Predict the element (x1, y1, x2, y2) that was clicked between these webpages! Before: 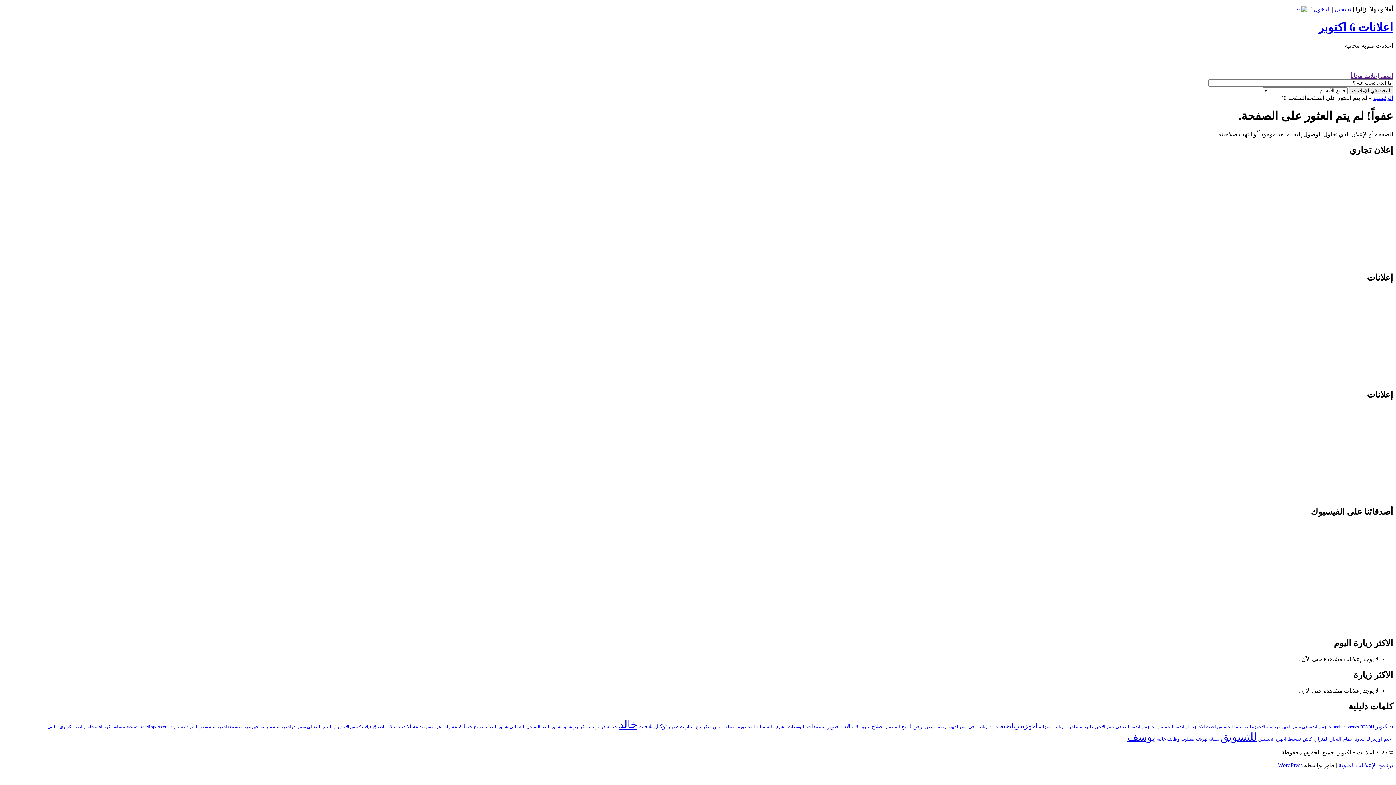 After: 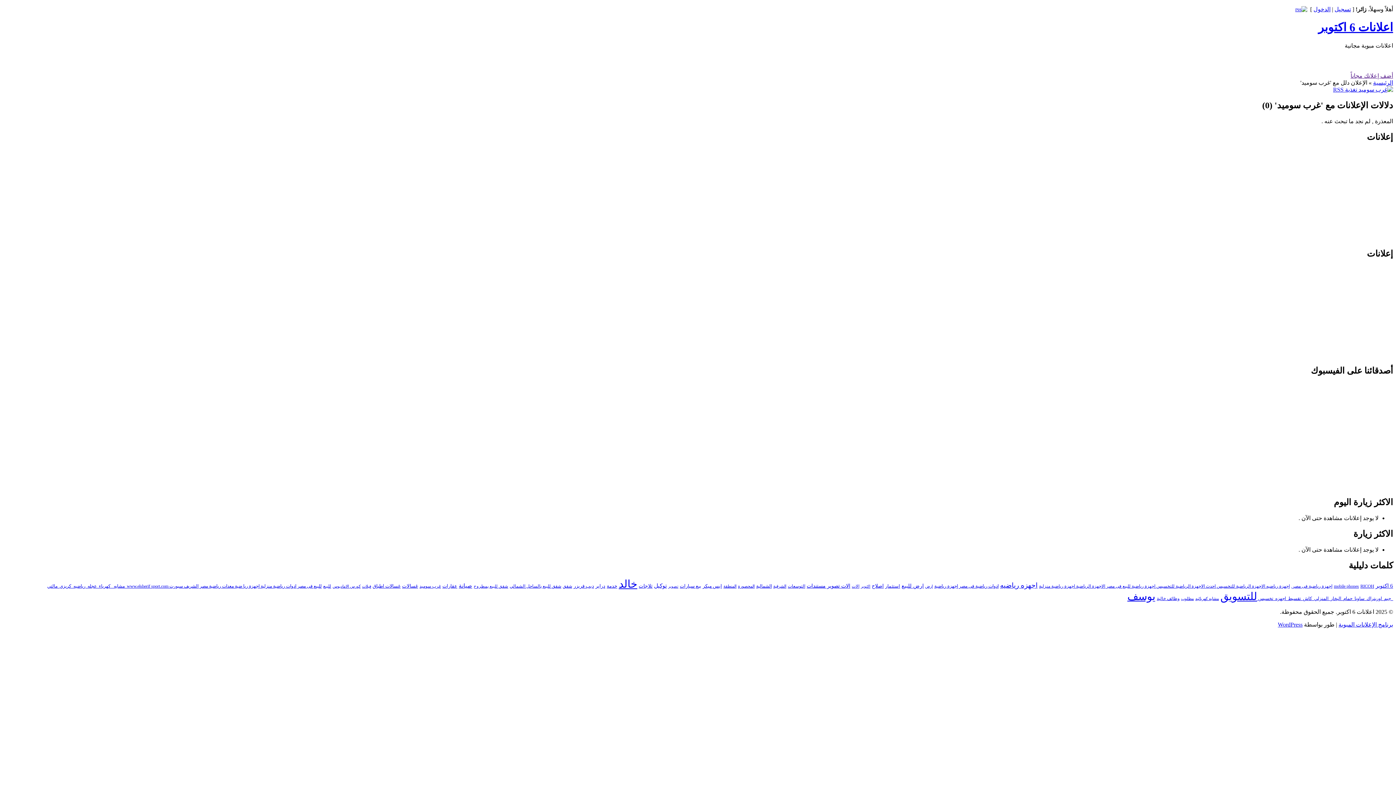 Action: label: غرب سوميد (79 عنصر) bbox: (419, 724, 441, 729)